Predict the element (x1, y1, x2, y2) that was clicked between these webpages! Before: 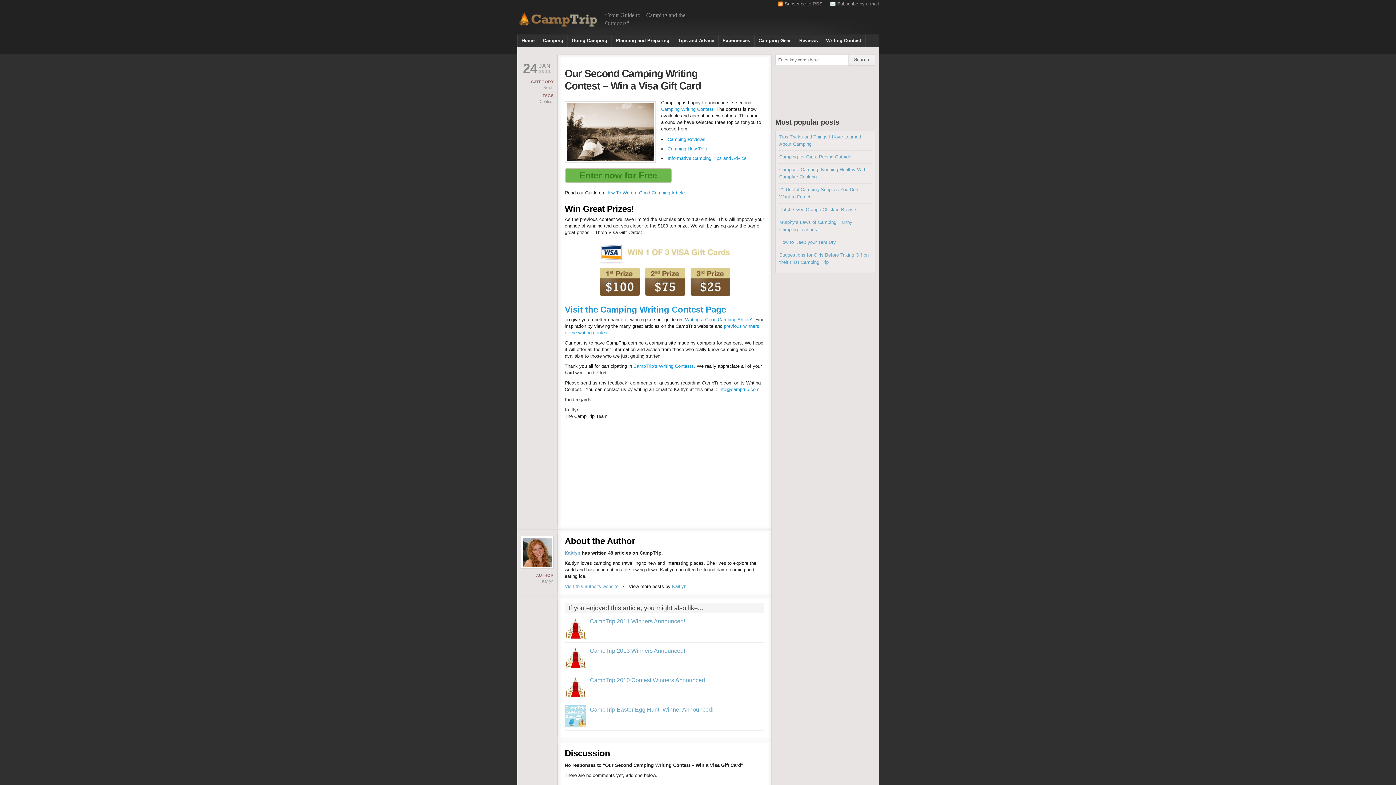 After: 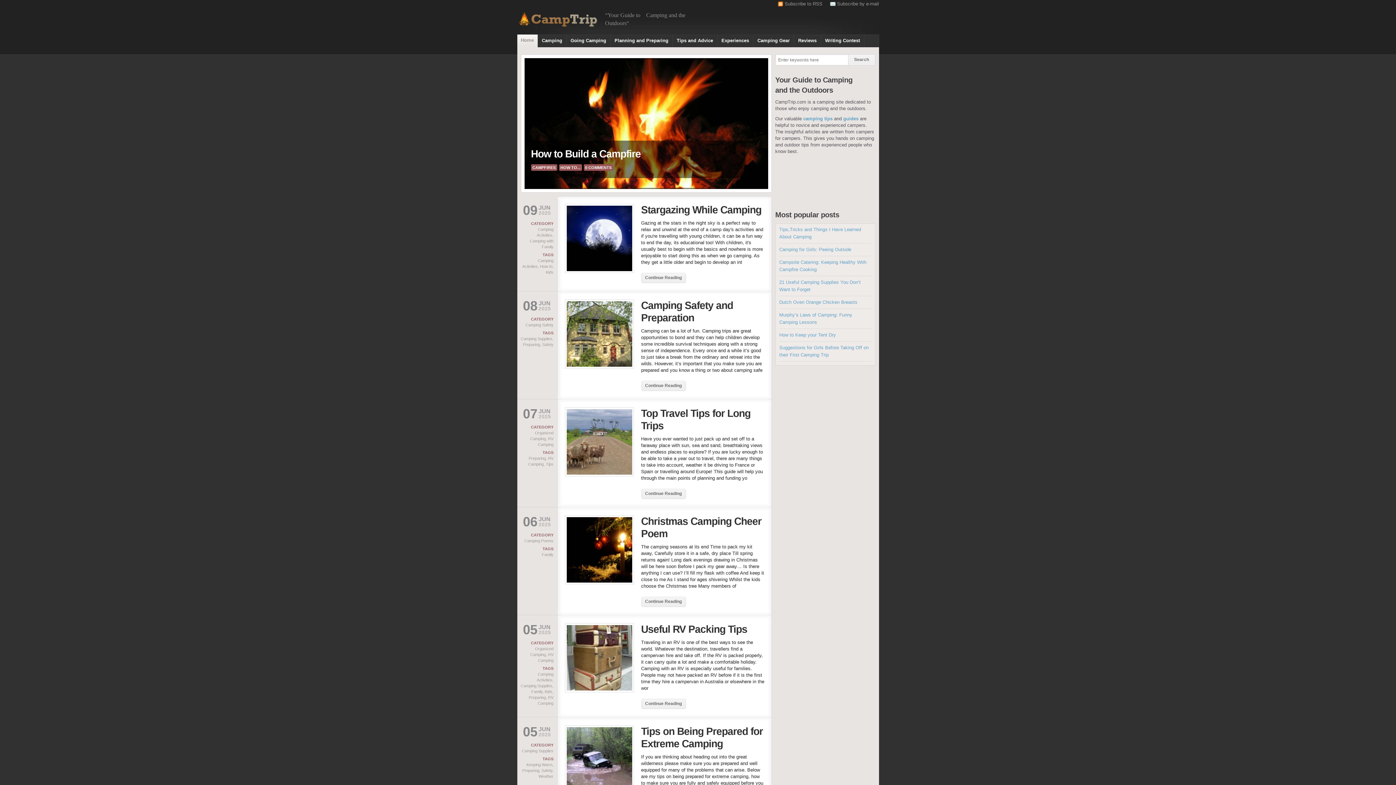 Action: bbox: (517, 5, 598, 30)